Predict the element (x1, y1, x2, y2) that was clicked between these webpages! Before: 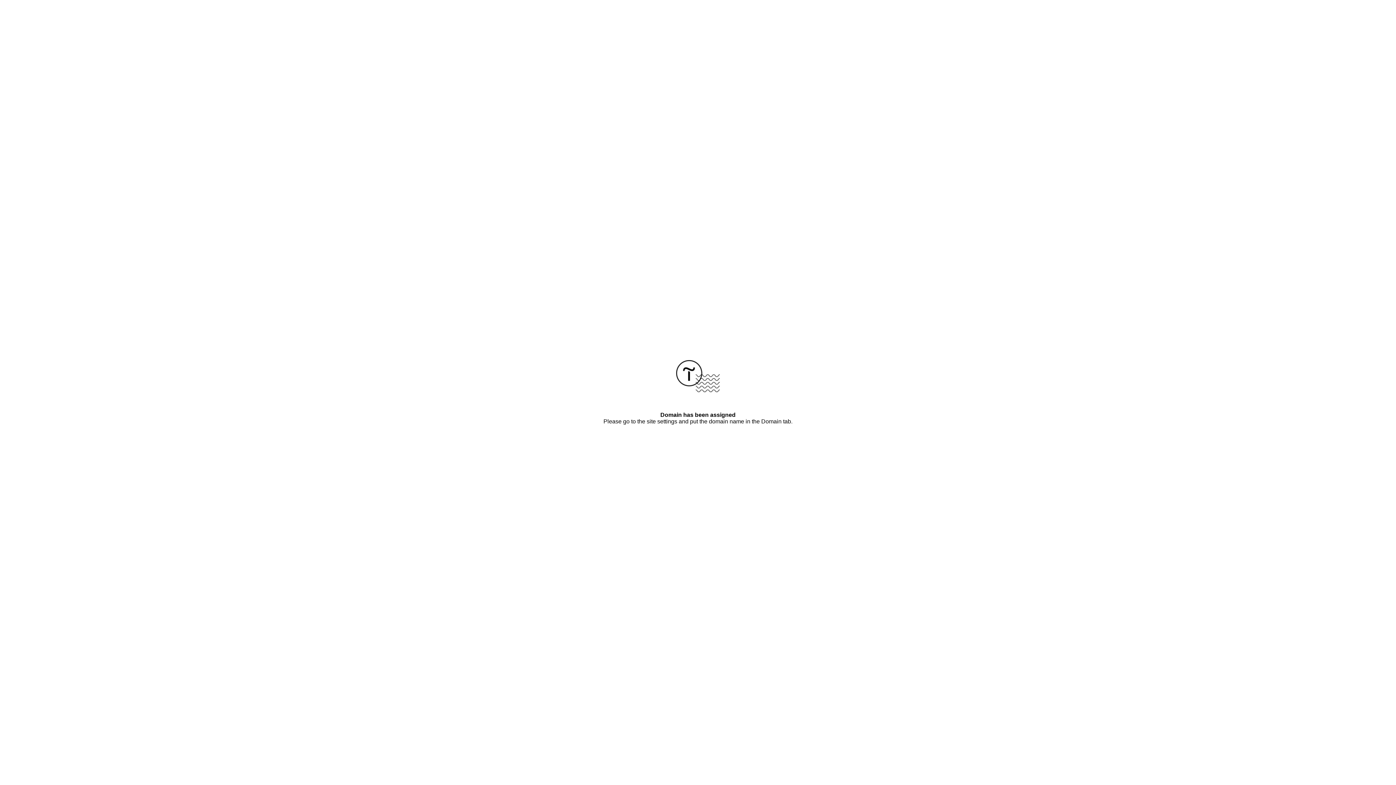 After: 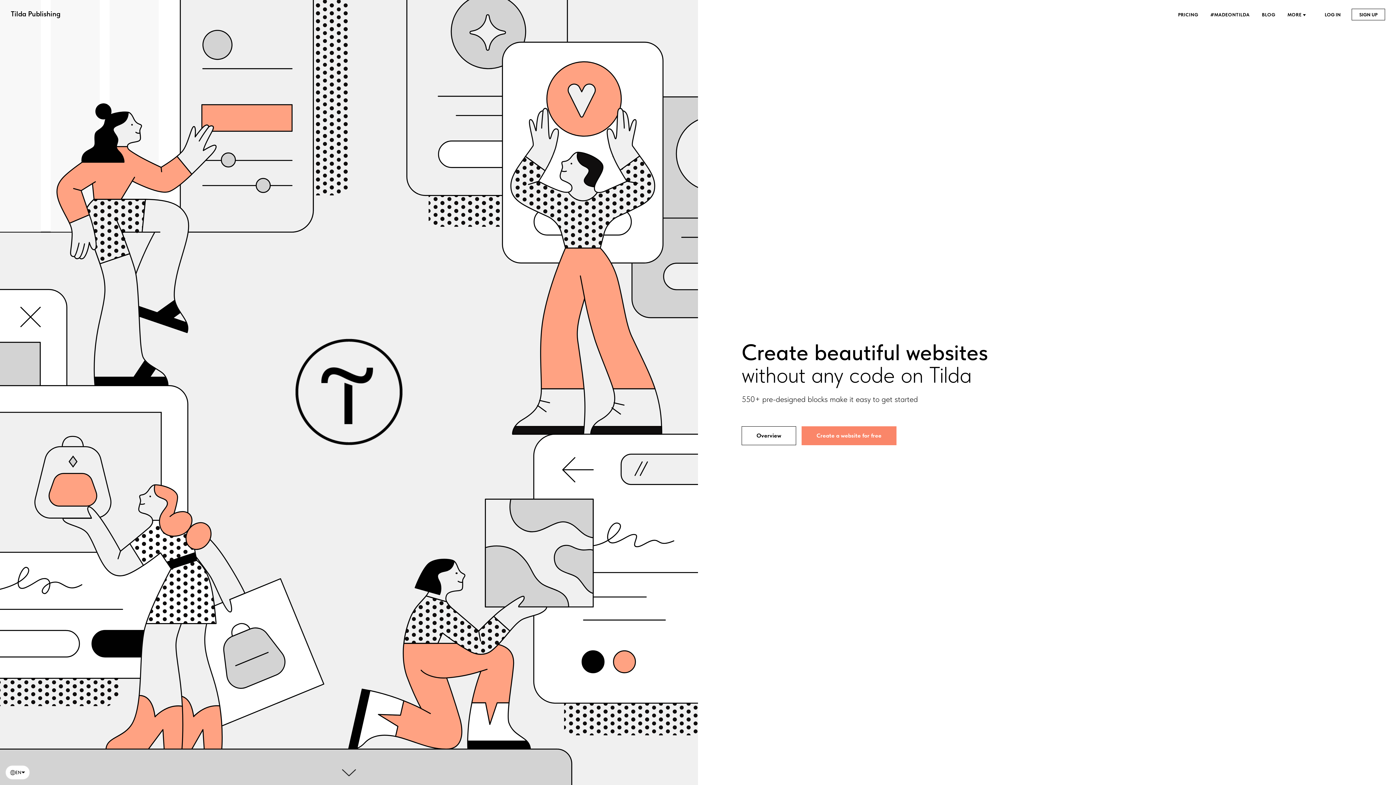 Action: bbox: (676, 387, 720, 393)